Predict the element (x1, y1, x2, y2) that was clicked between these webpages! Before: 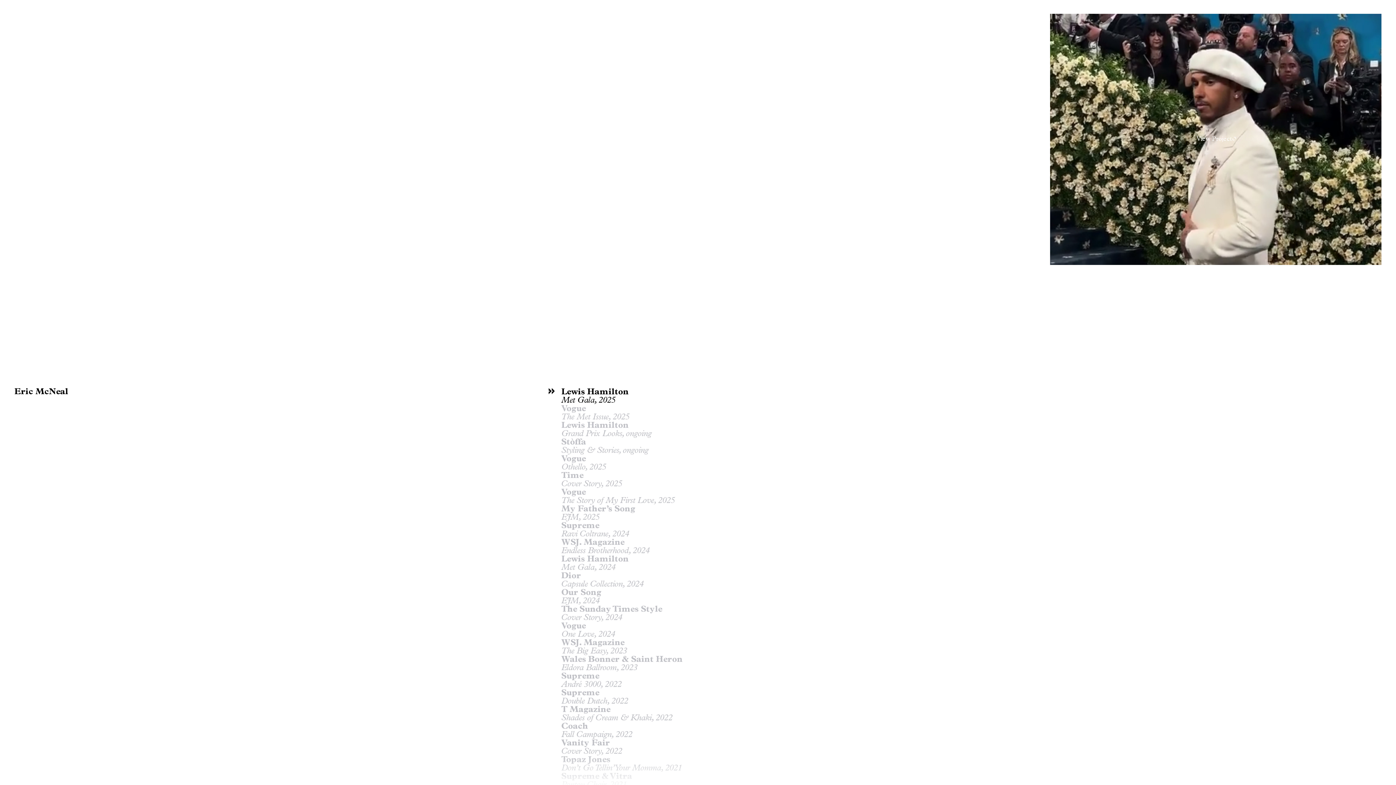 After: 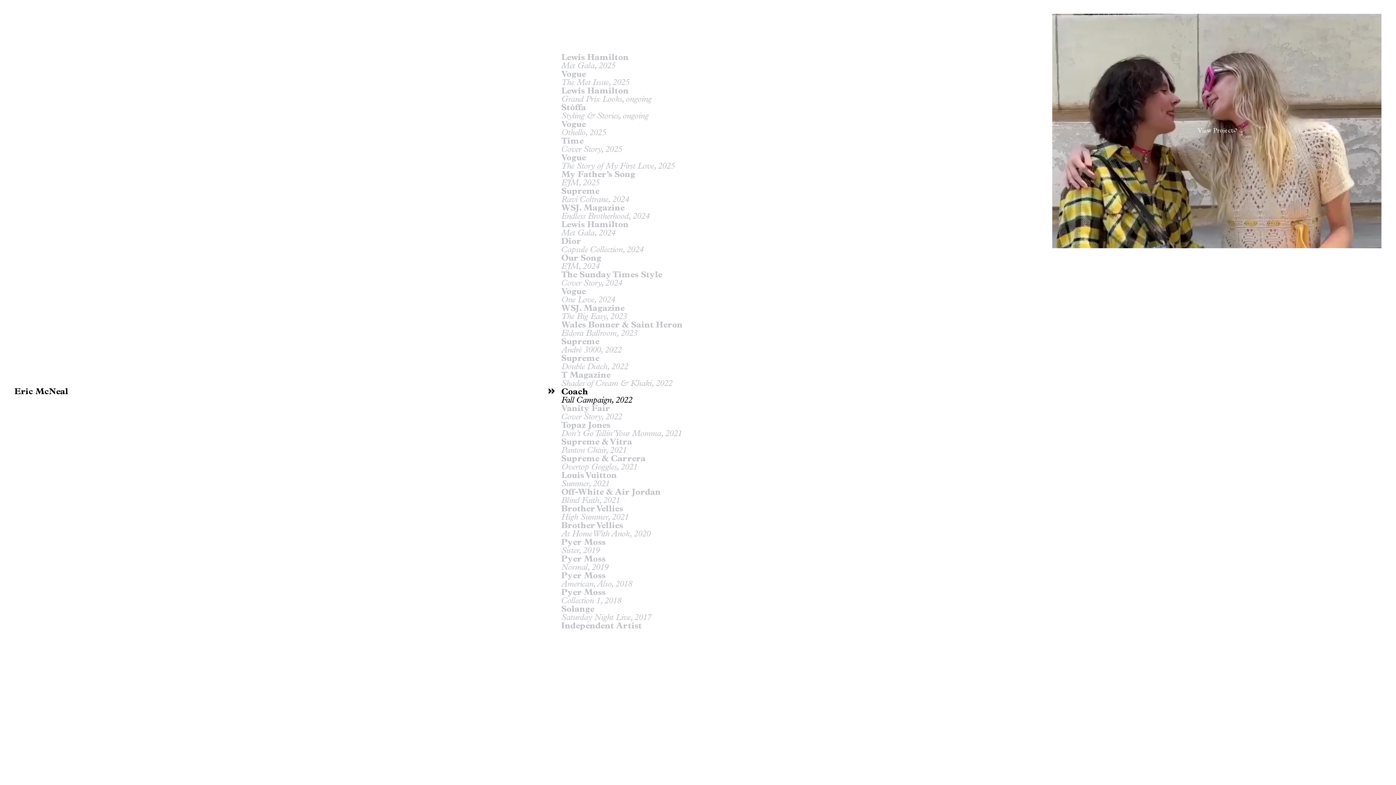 Action: label: Coach
Fall Campaign, 2022 bbox: (0, 718, 1396, 735)